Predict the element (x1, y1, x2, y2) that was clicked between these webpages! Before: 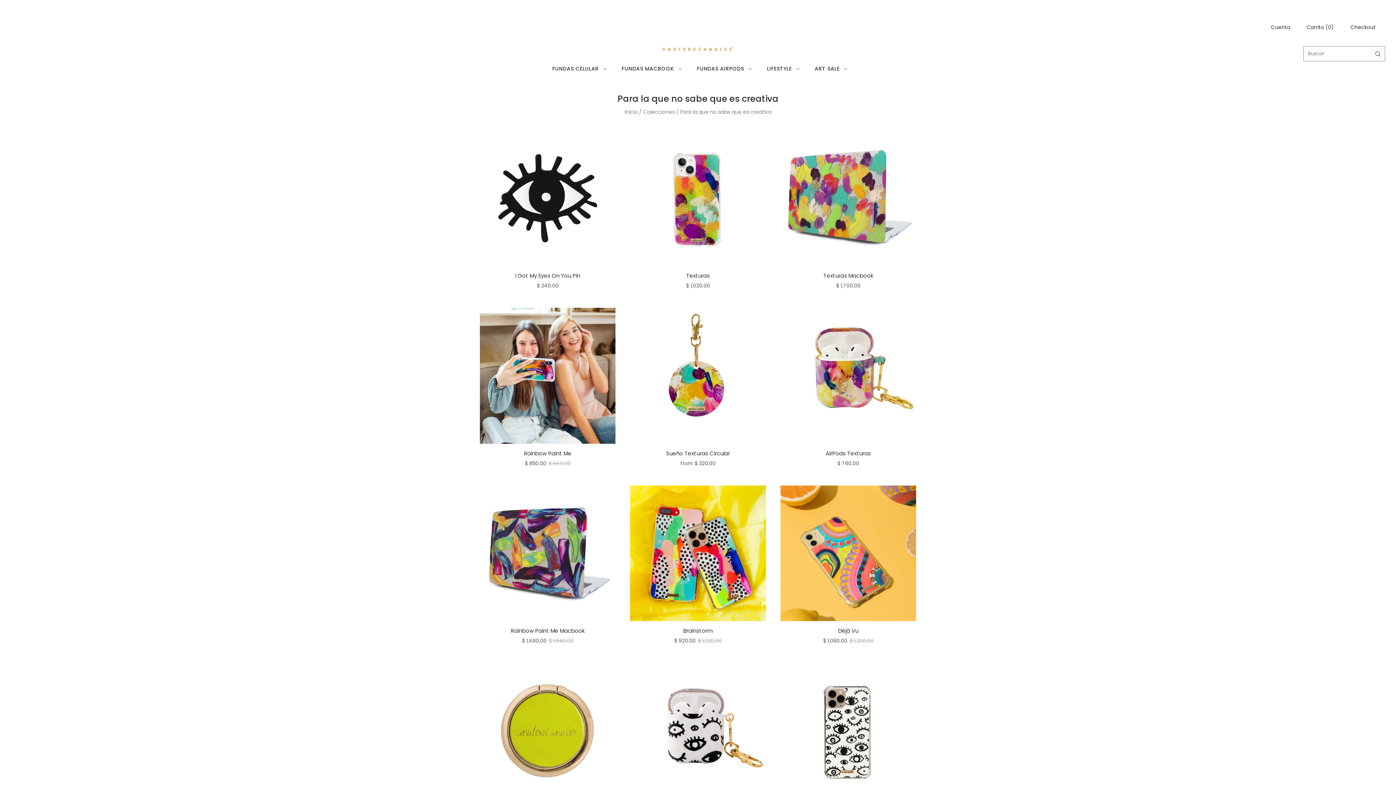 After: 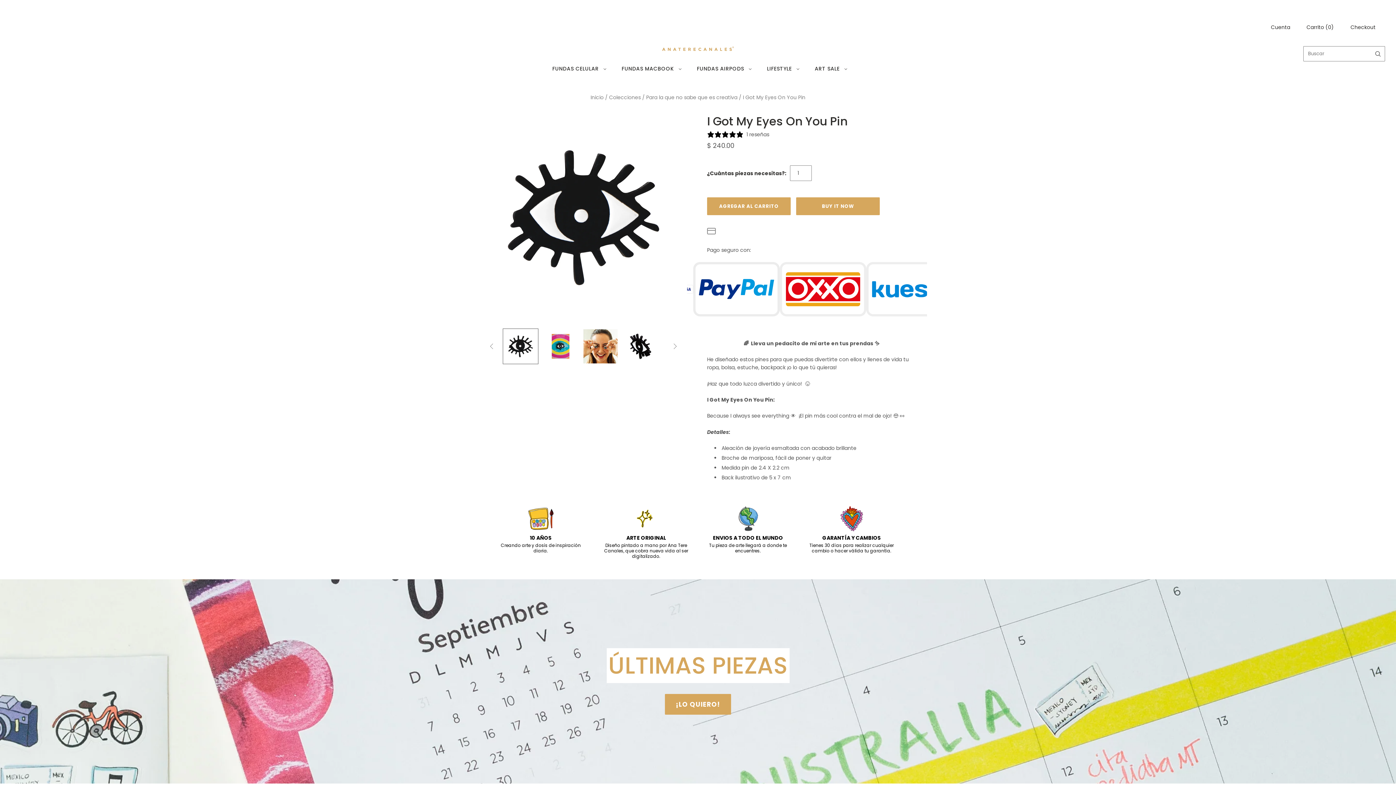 Action: bbox: (515, 272, 580, 279) label: I Got My Eyes On You Pin